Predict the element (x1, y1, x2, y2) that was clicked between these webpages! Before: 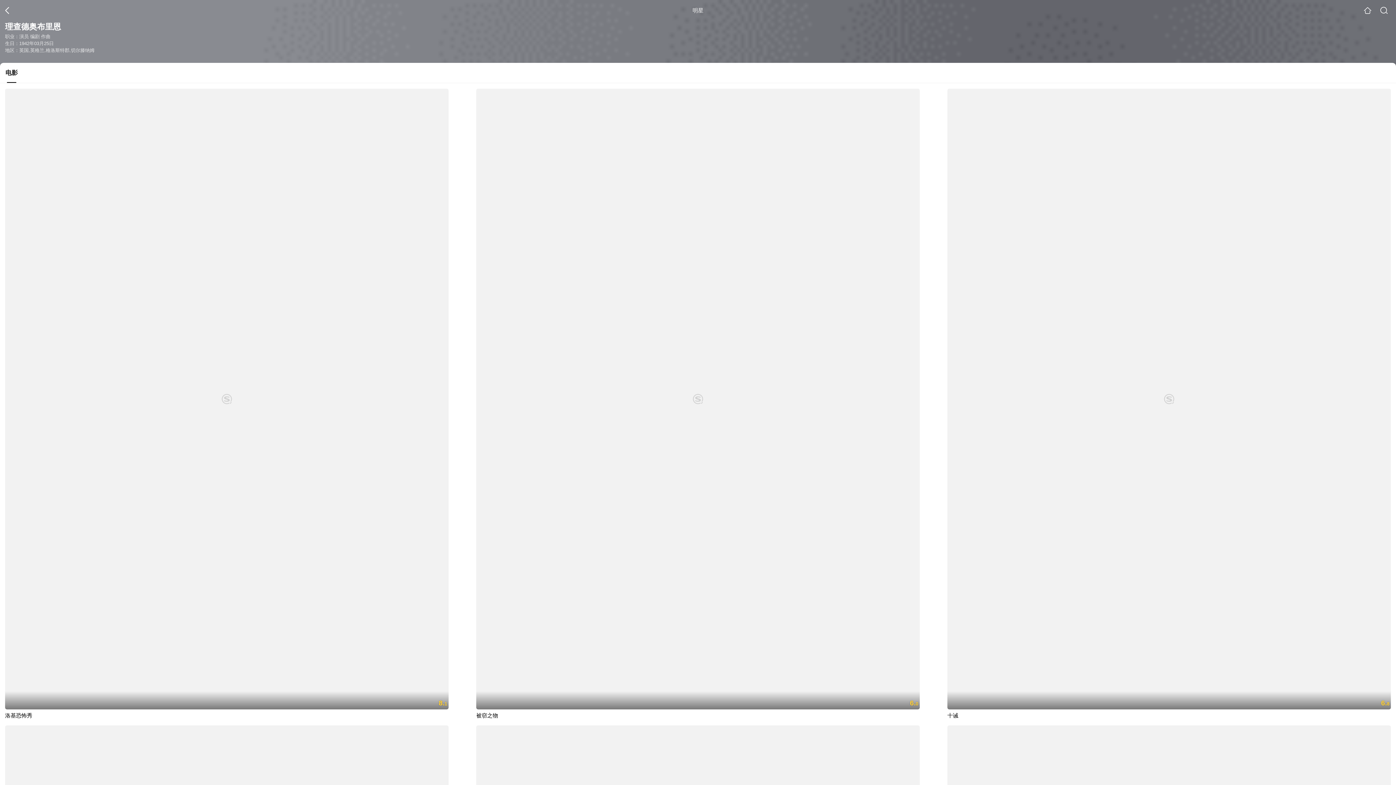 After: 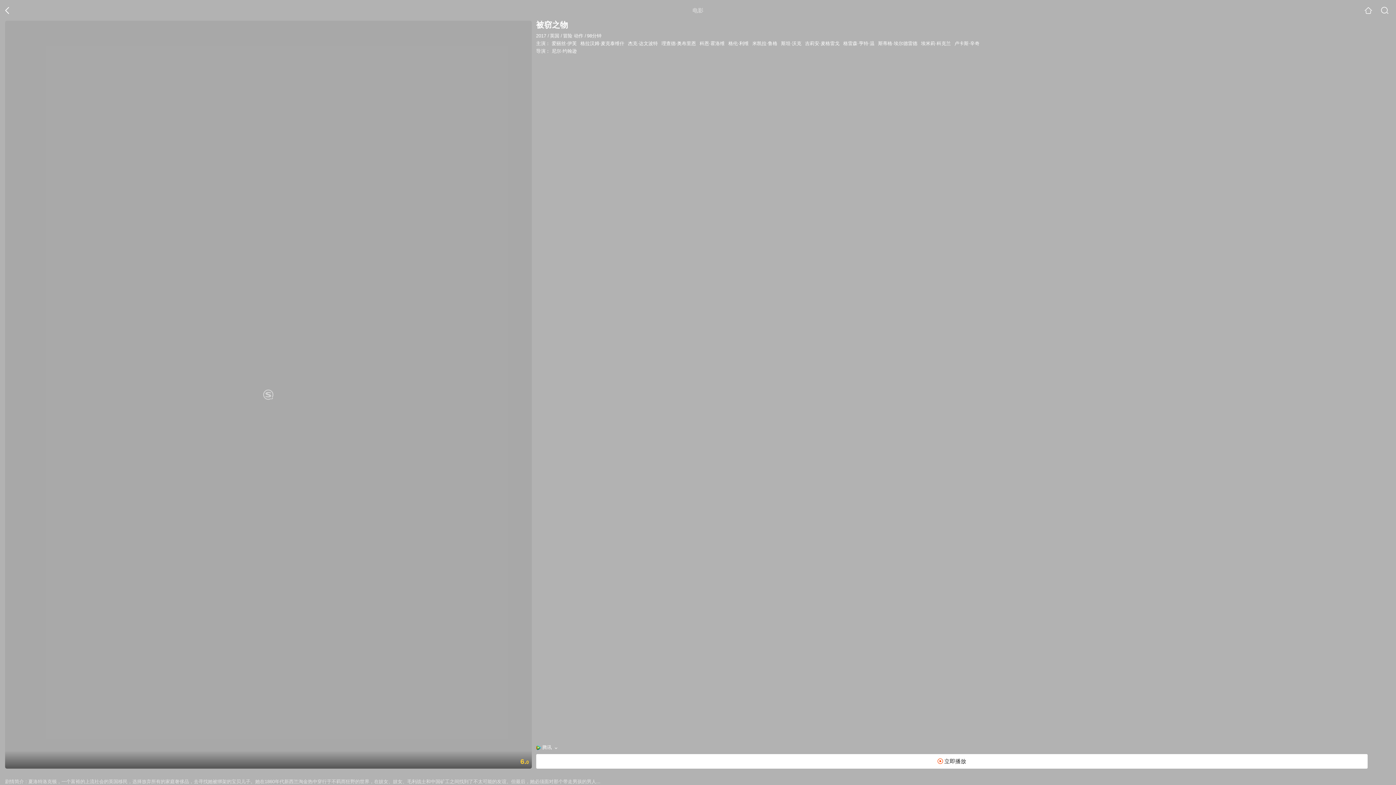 Action: label: 6.0

被窃之物 bbox: (476, 88, 919, 719)